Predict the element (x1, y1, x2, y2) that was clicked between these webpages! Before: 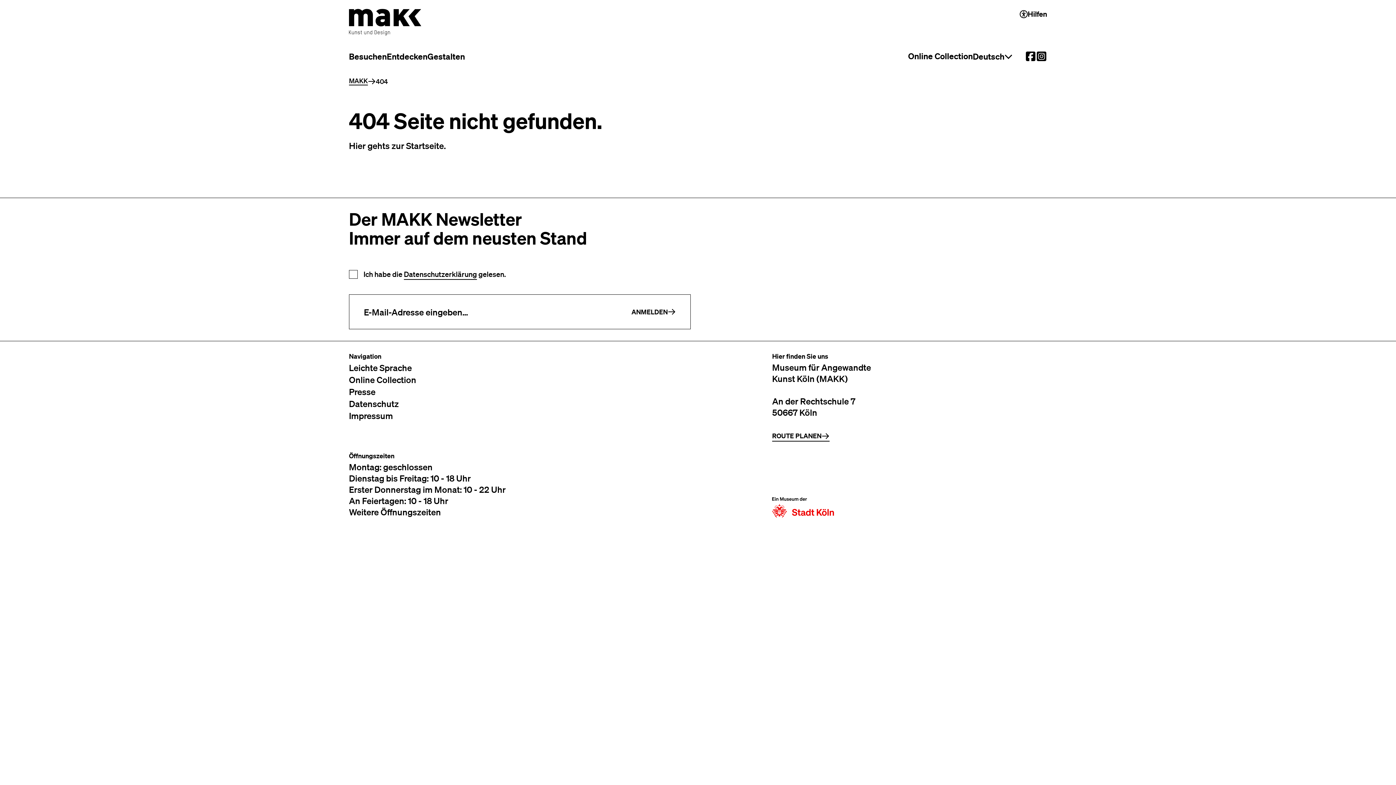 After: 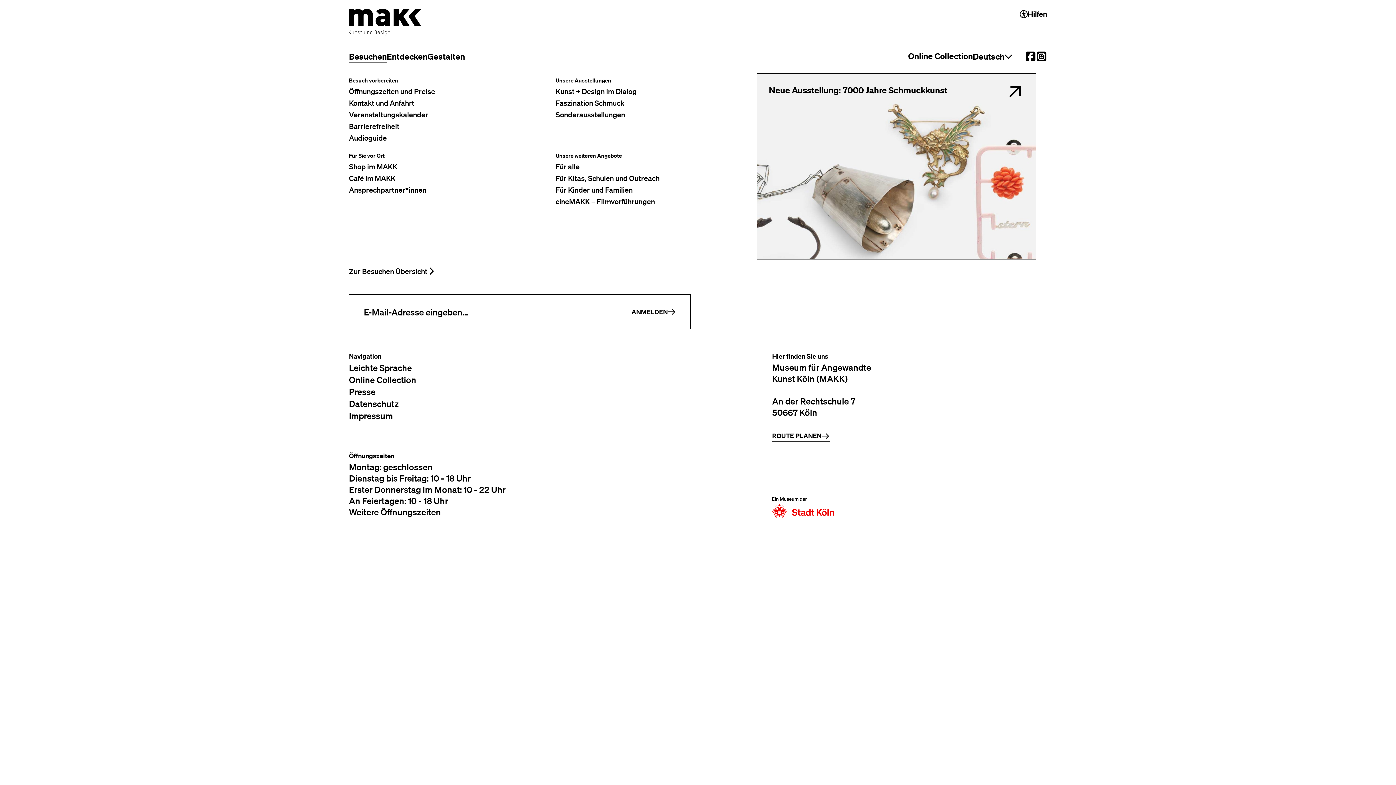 Action: label: Besuchen bbox: (349, 50, 386, 62)